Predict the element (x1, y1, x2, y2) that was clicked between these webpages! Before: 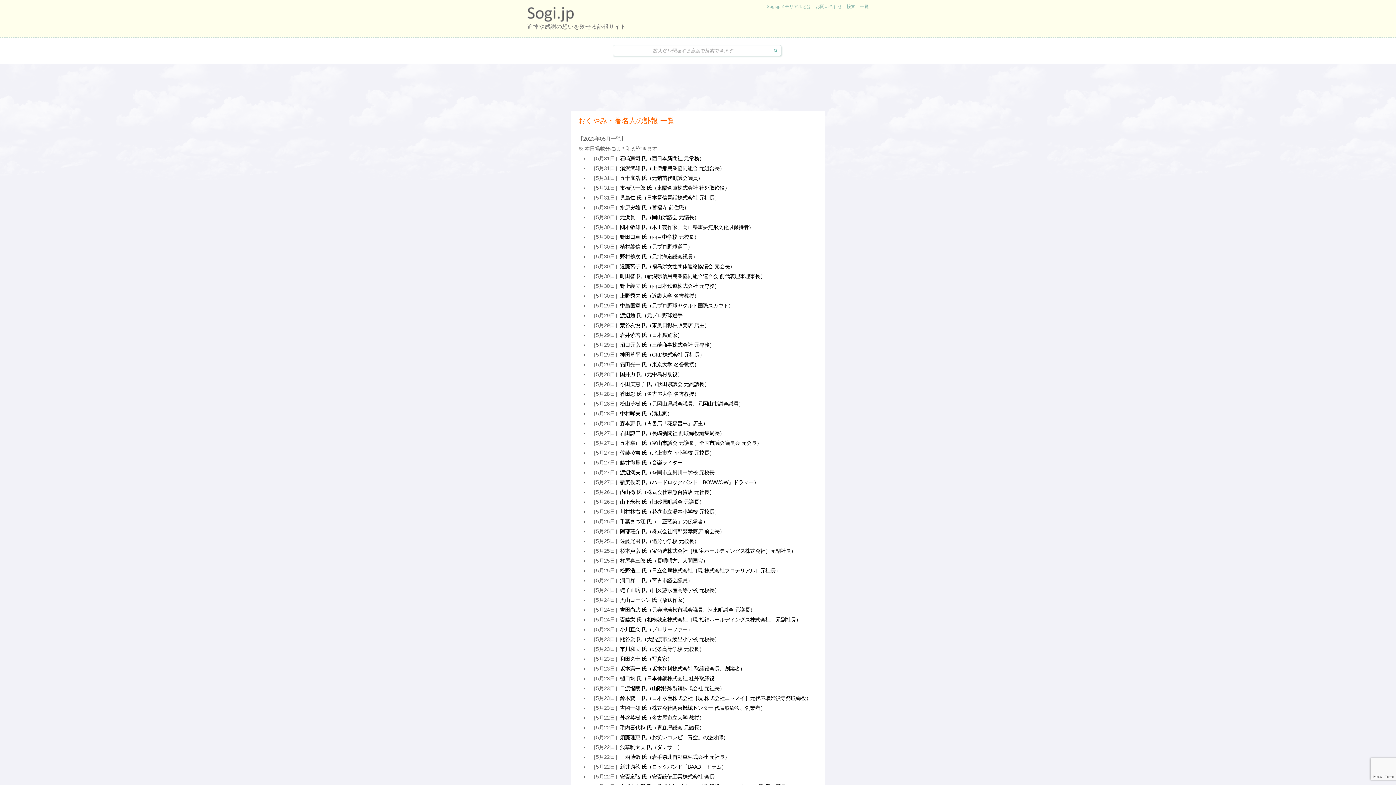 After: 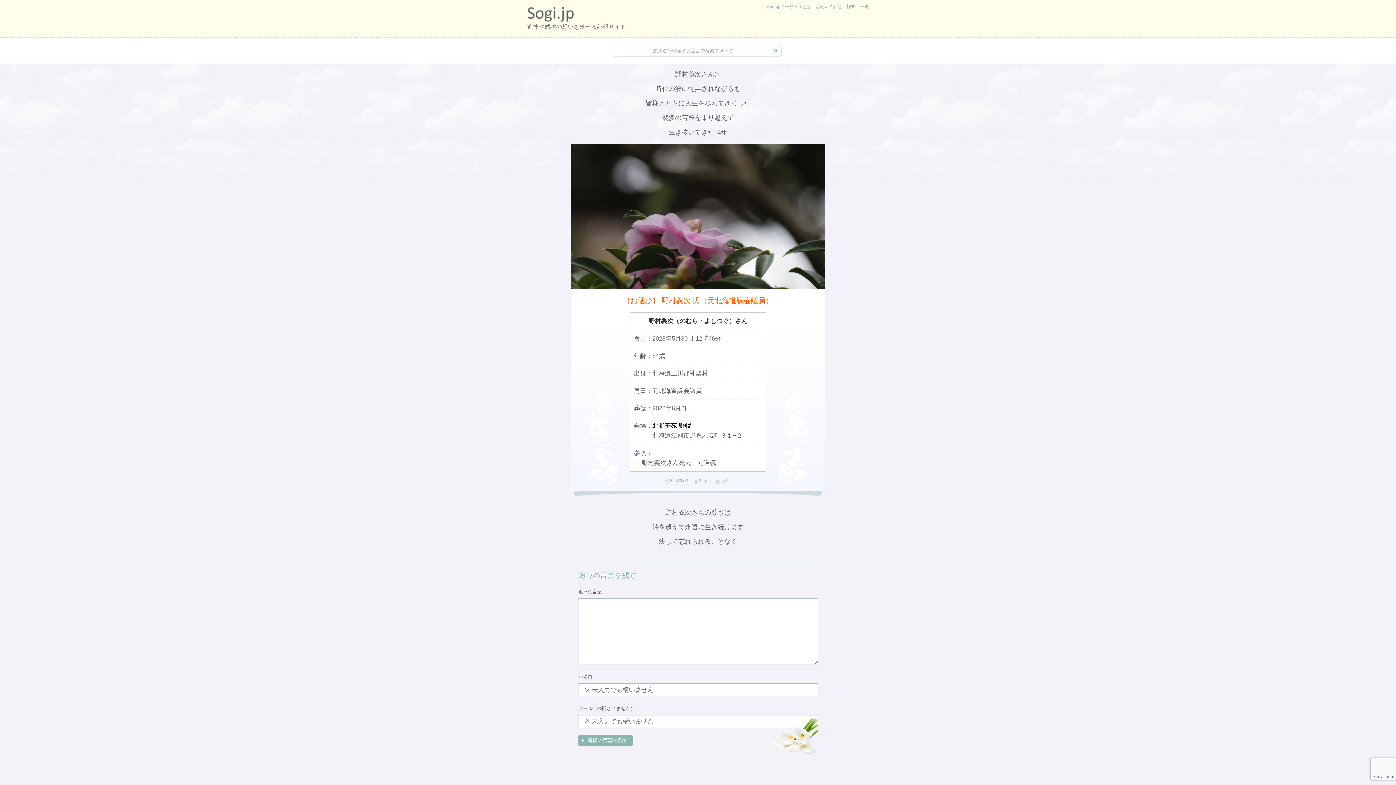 Action: label: 野村義次 氏（元北海道議会議員） bbox: (620, 253, 697, 259)